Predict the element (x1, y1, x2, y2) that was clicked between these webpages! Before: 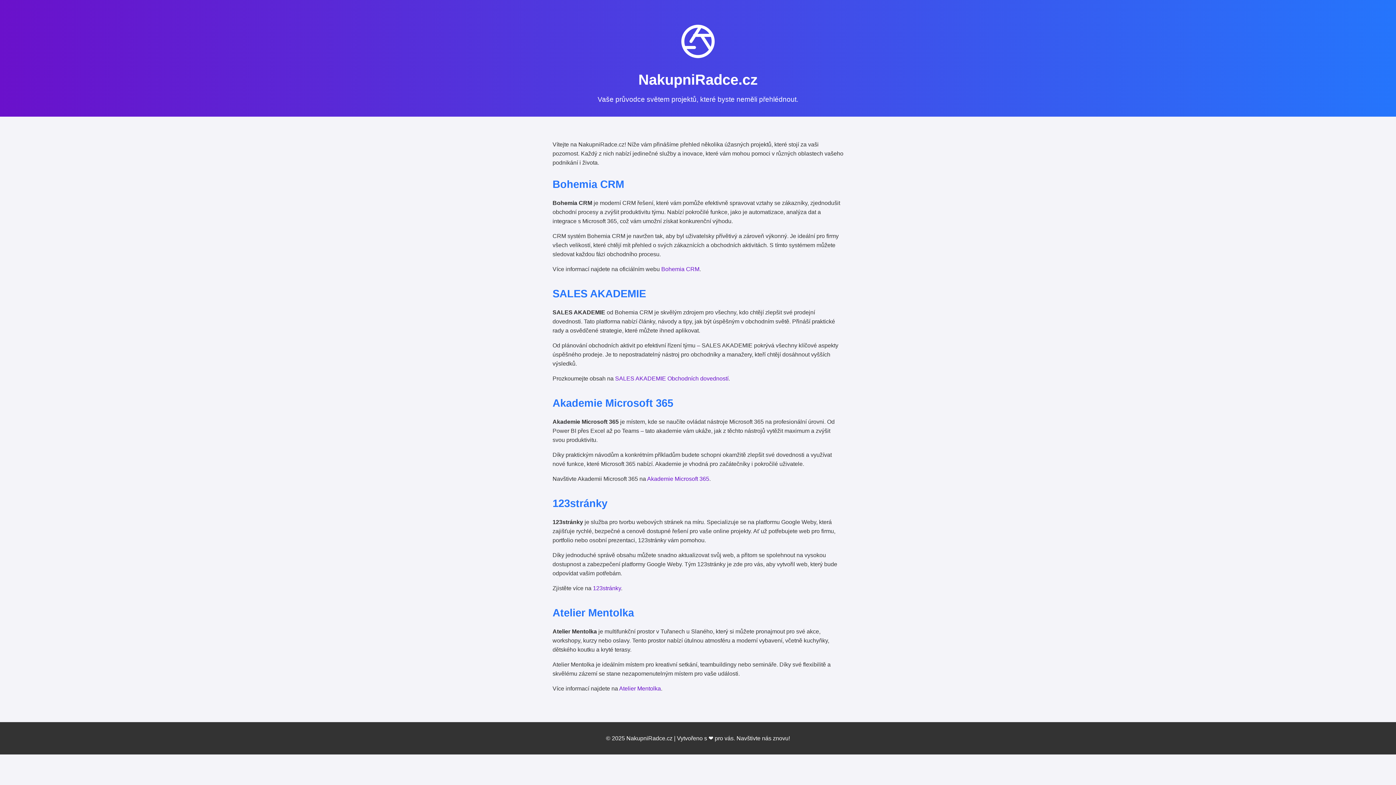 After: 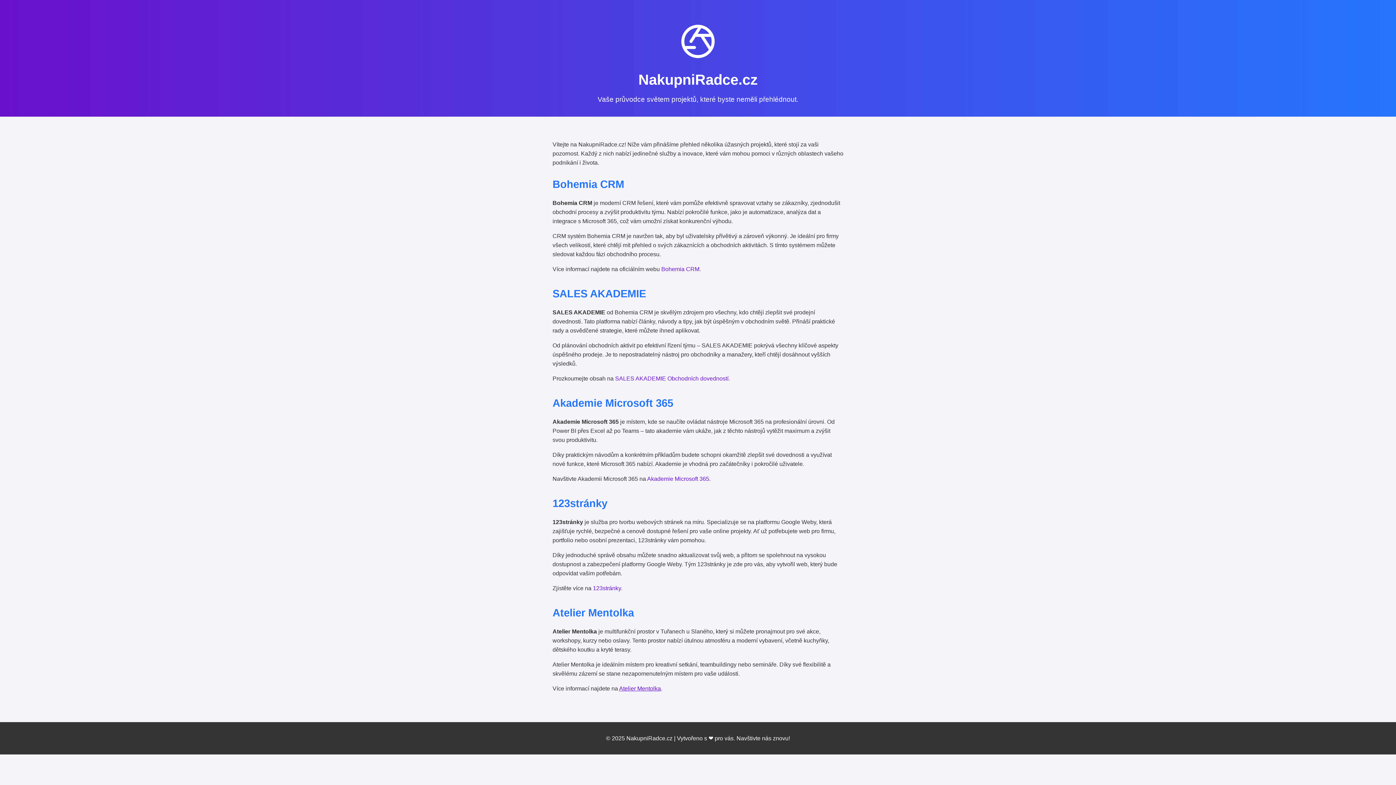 Action: bbox: (619, 685, 661, 691) label: Atelier Mentolka